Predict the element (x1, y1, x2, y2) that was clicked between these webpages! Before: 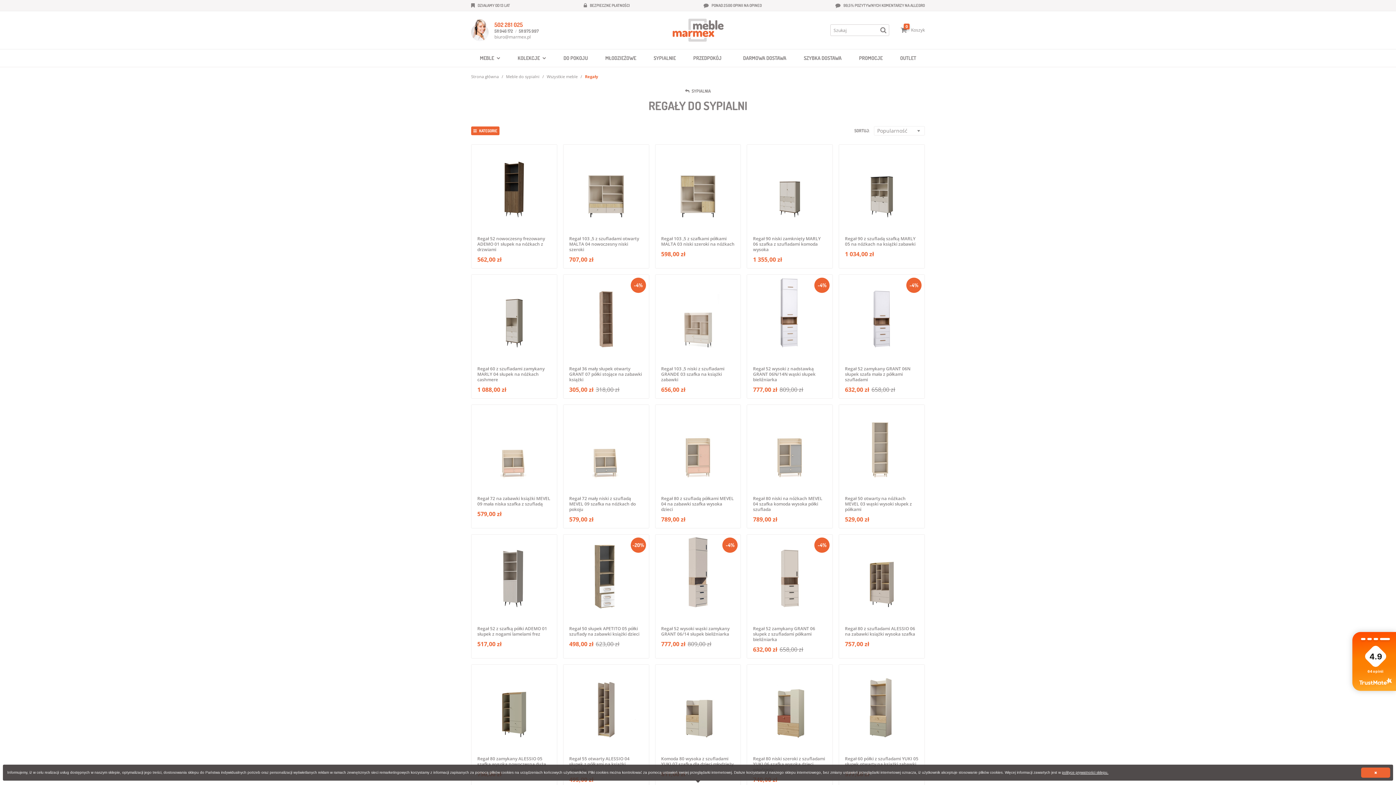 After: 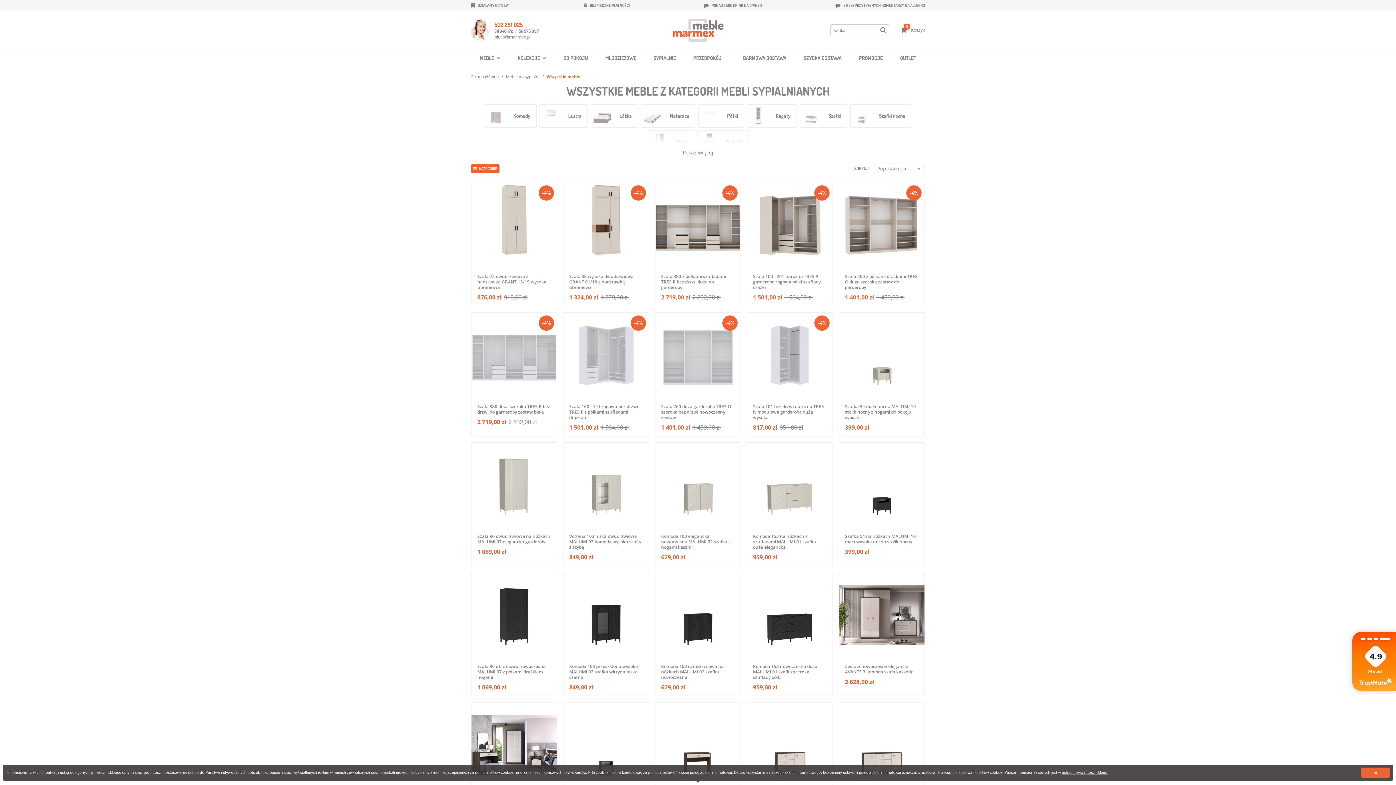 Action: label: SYPIALNIA bbox: (681, 85, 715, 97)